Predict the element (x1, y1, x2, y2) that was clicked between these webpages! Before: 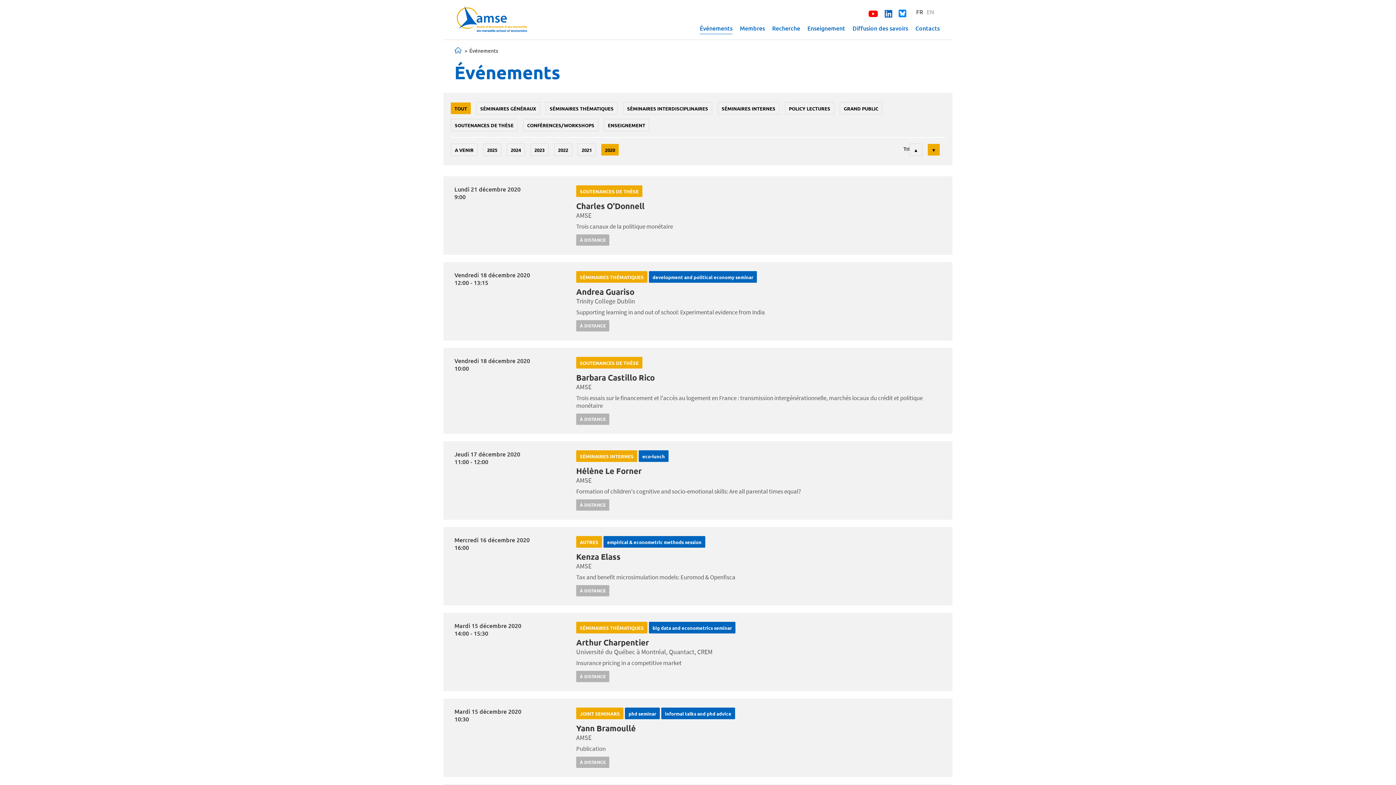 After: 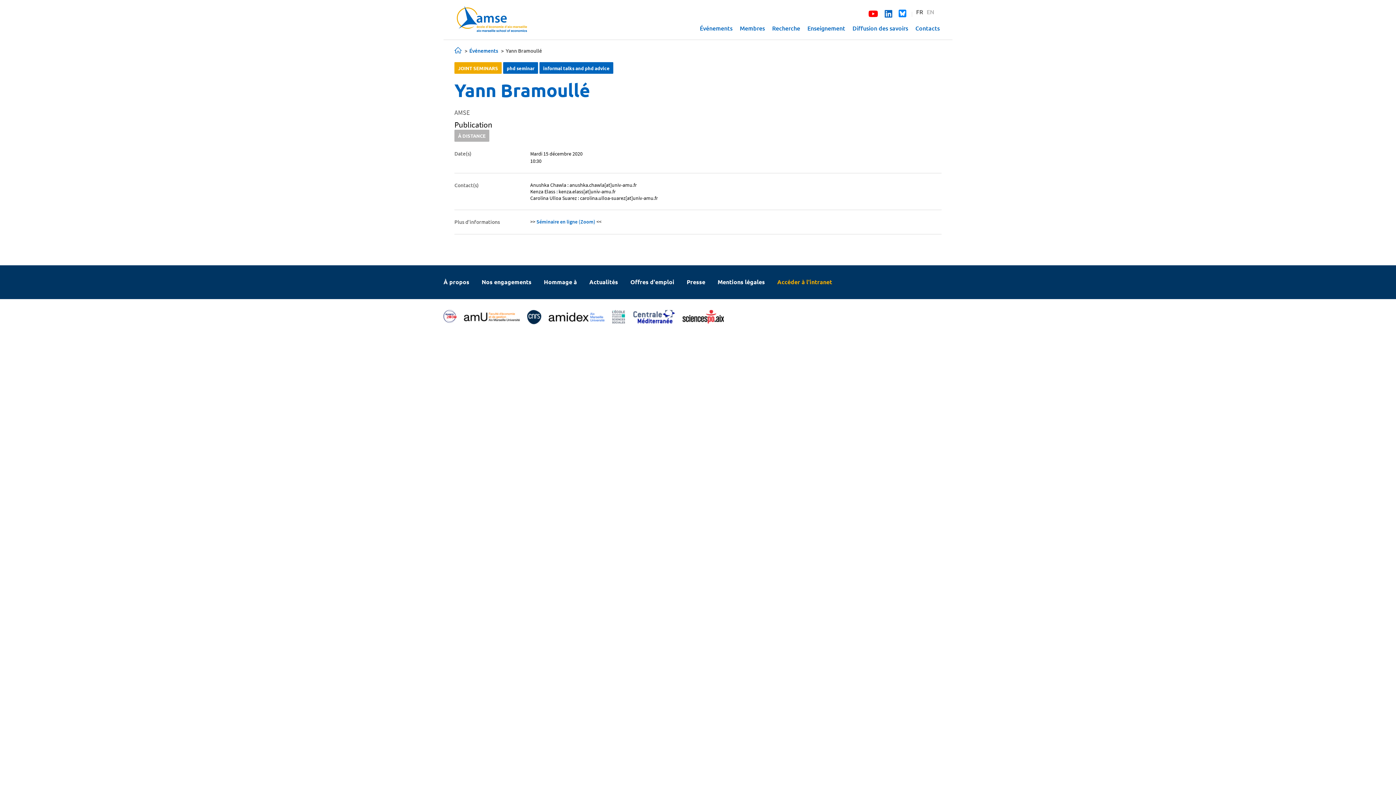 Action: bbox: (576, 723, 636, 740) label: Yann Bramoullé